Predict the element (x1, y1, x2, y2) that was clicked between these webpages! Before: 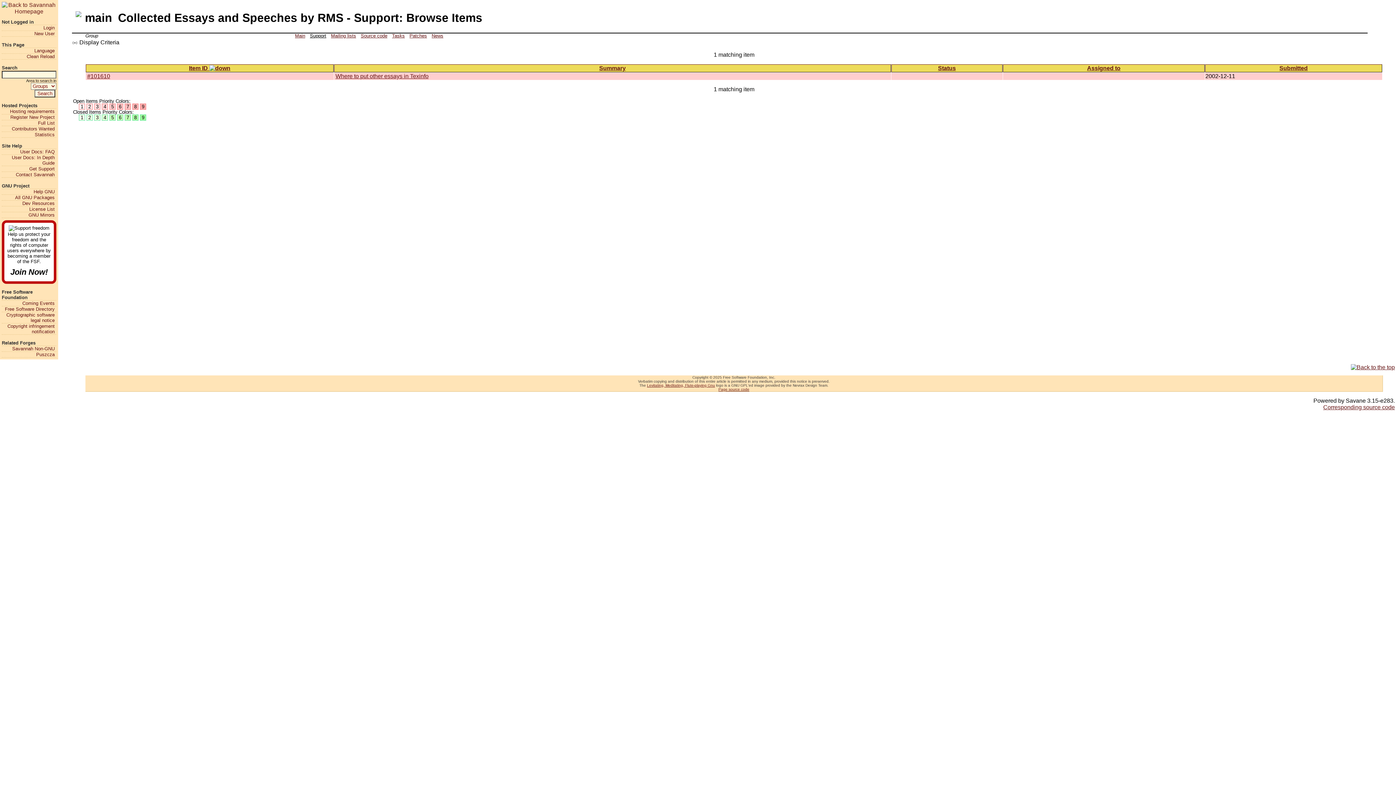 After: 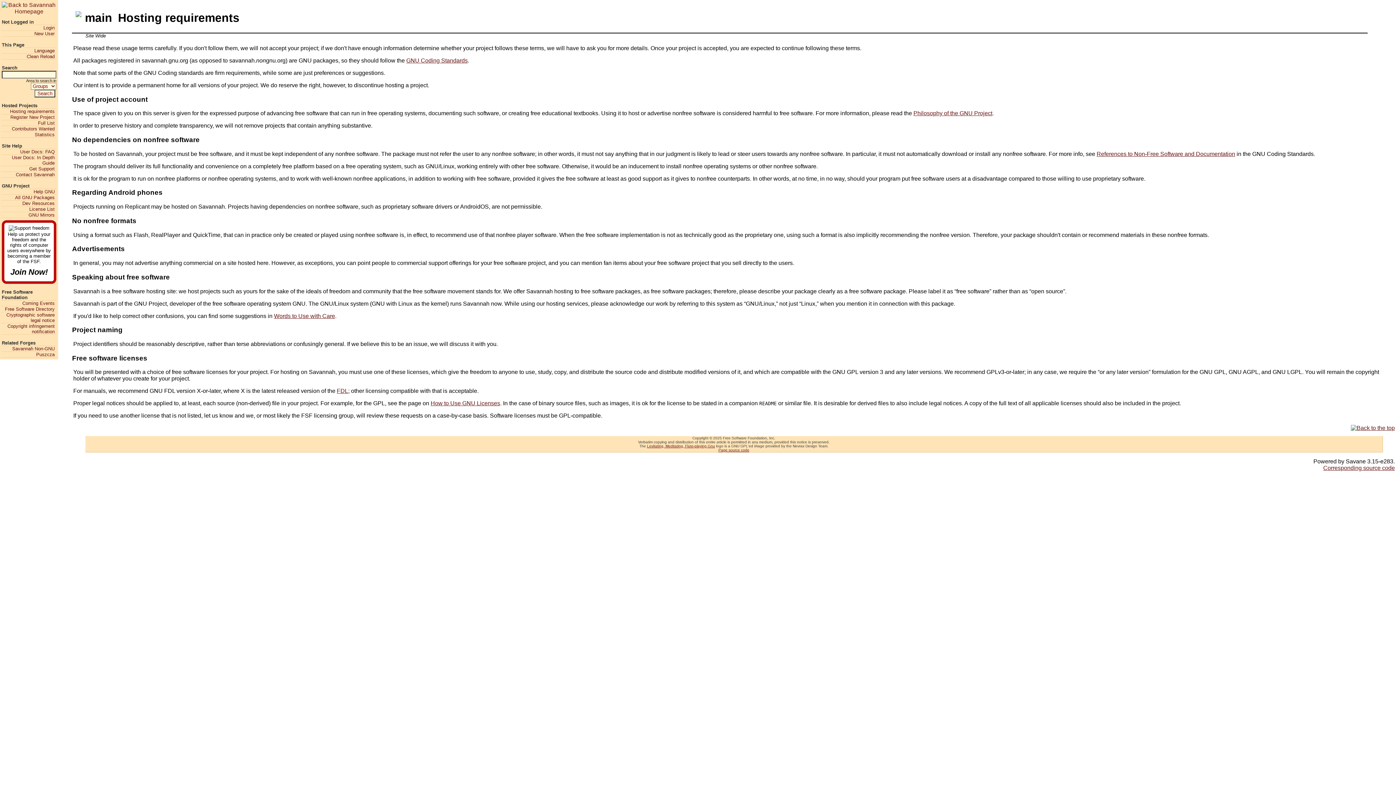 Action: label: Hosting requirements bbox: (1, 108, 54, 114)